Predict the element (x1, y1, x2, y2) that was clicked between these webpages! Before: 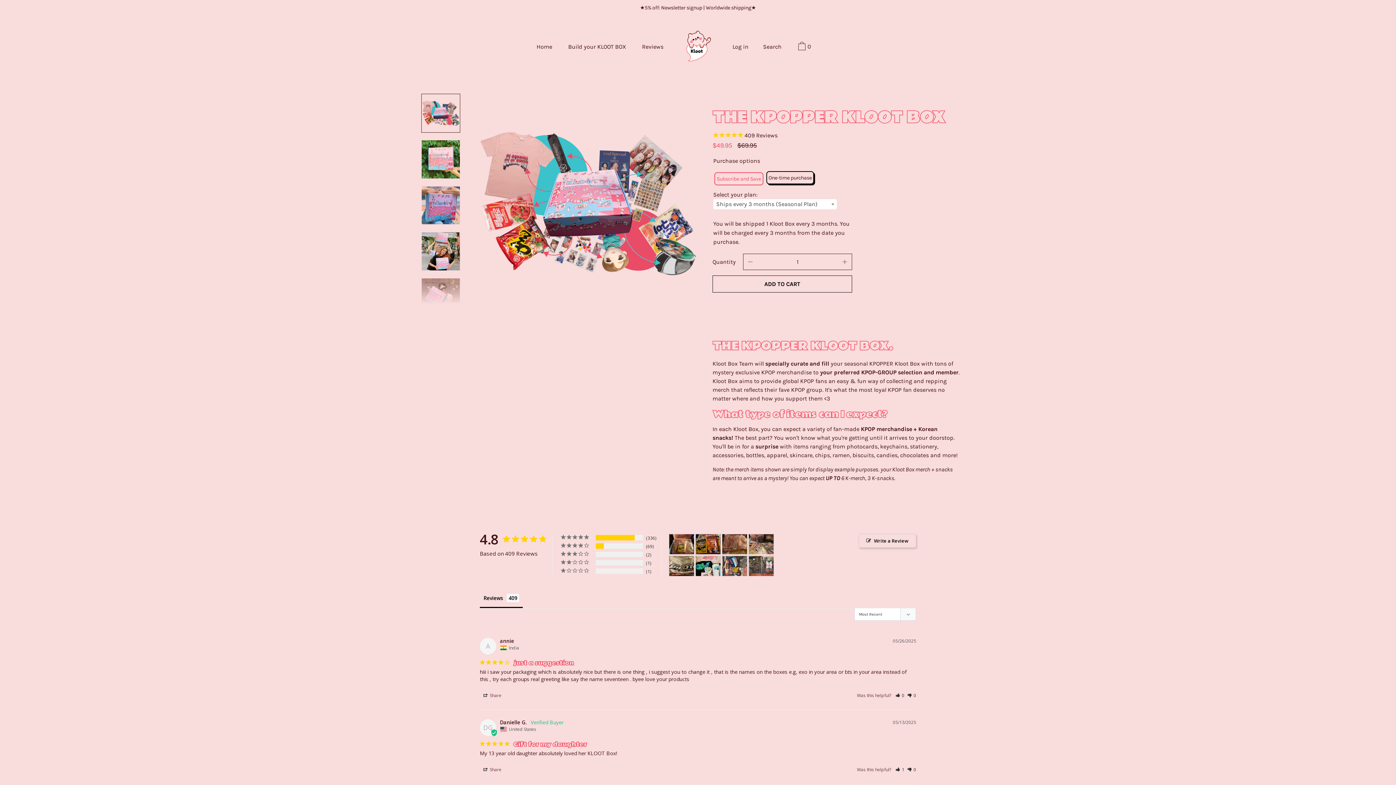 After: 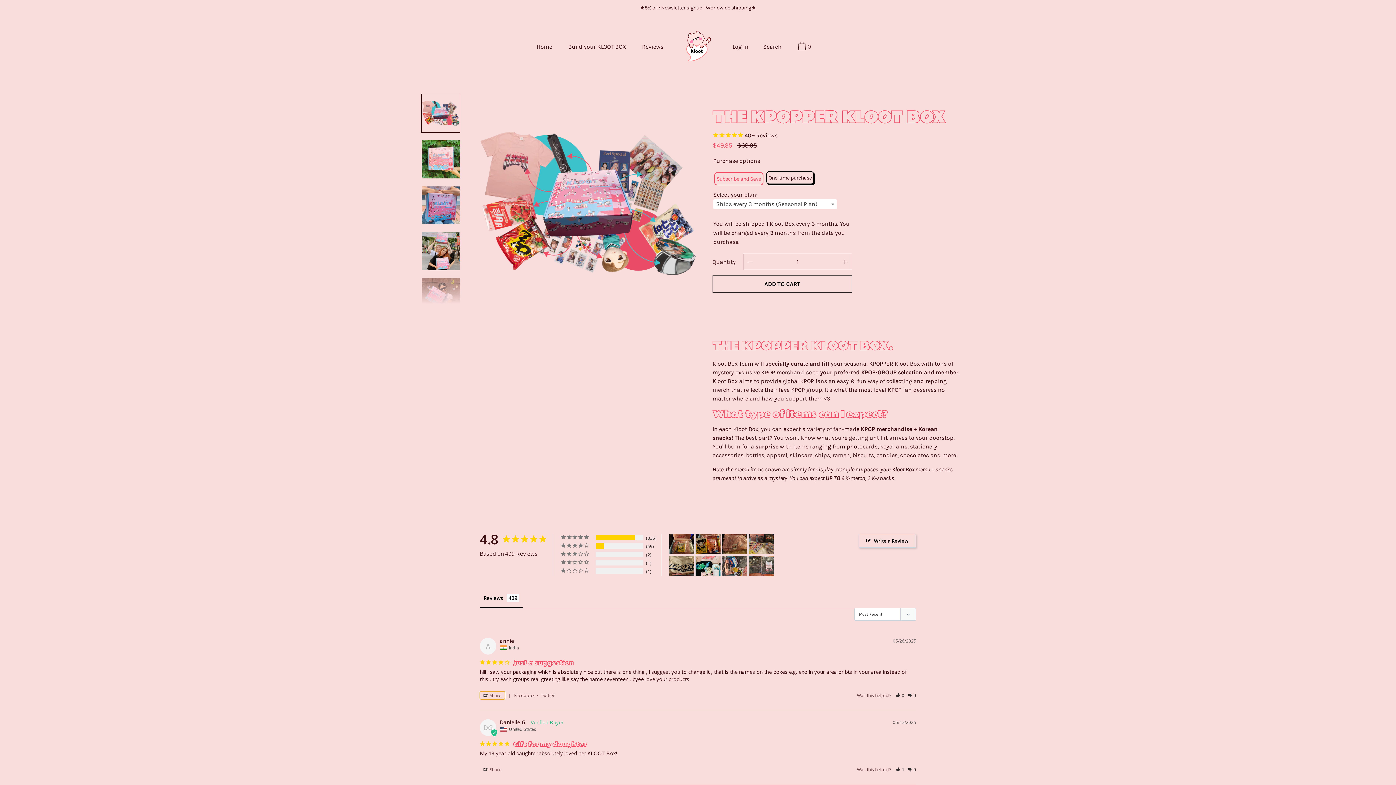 Action: bbox: (480, 691, 505, 699) label: Share